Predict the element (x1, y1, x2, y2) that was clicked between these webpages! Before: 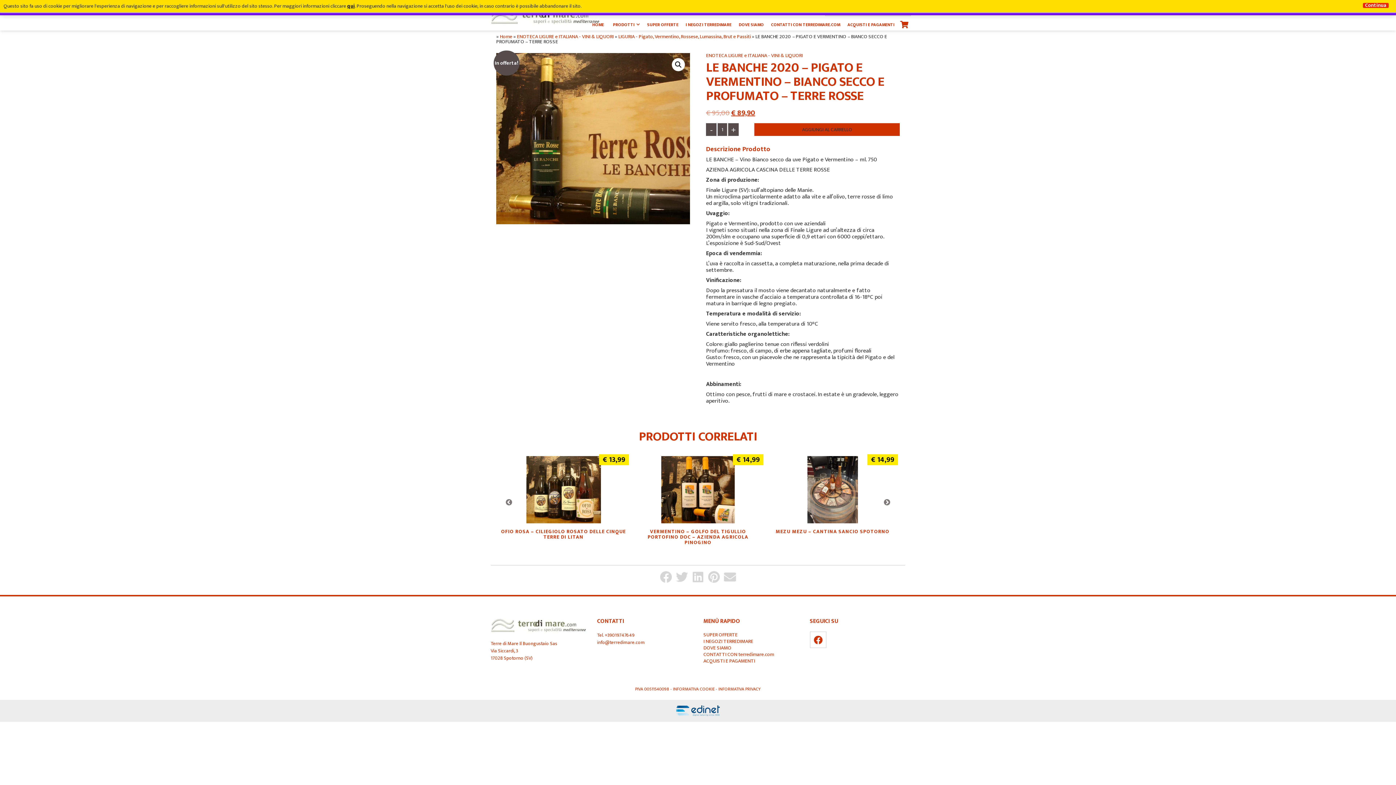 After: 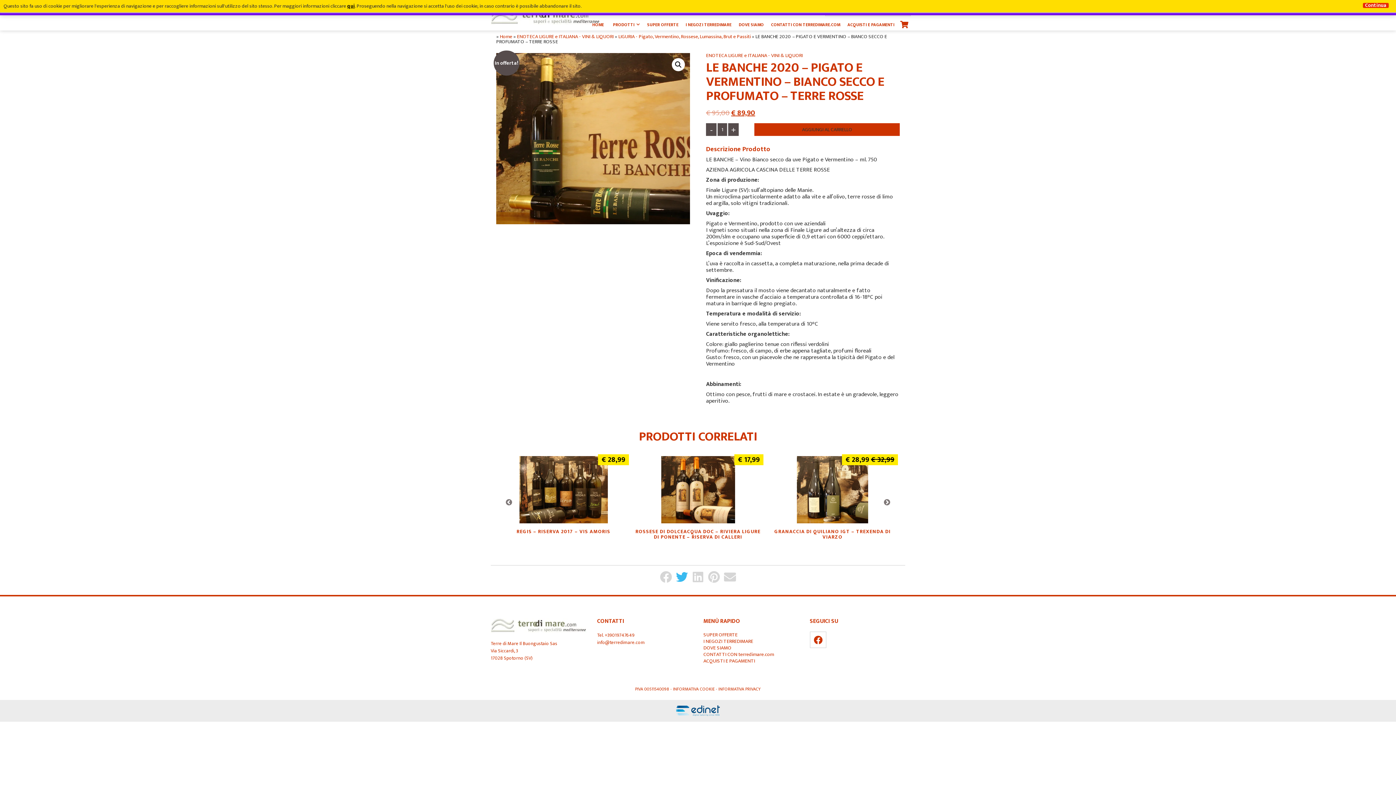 Action: bbox: (674, 569, 689, 584)